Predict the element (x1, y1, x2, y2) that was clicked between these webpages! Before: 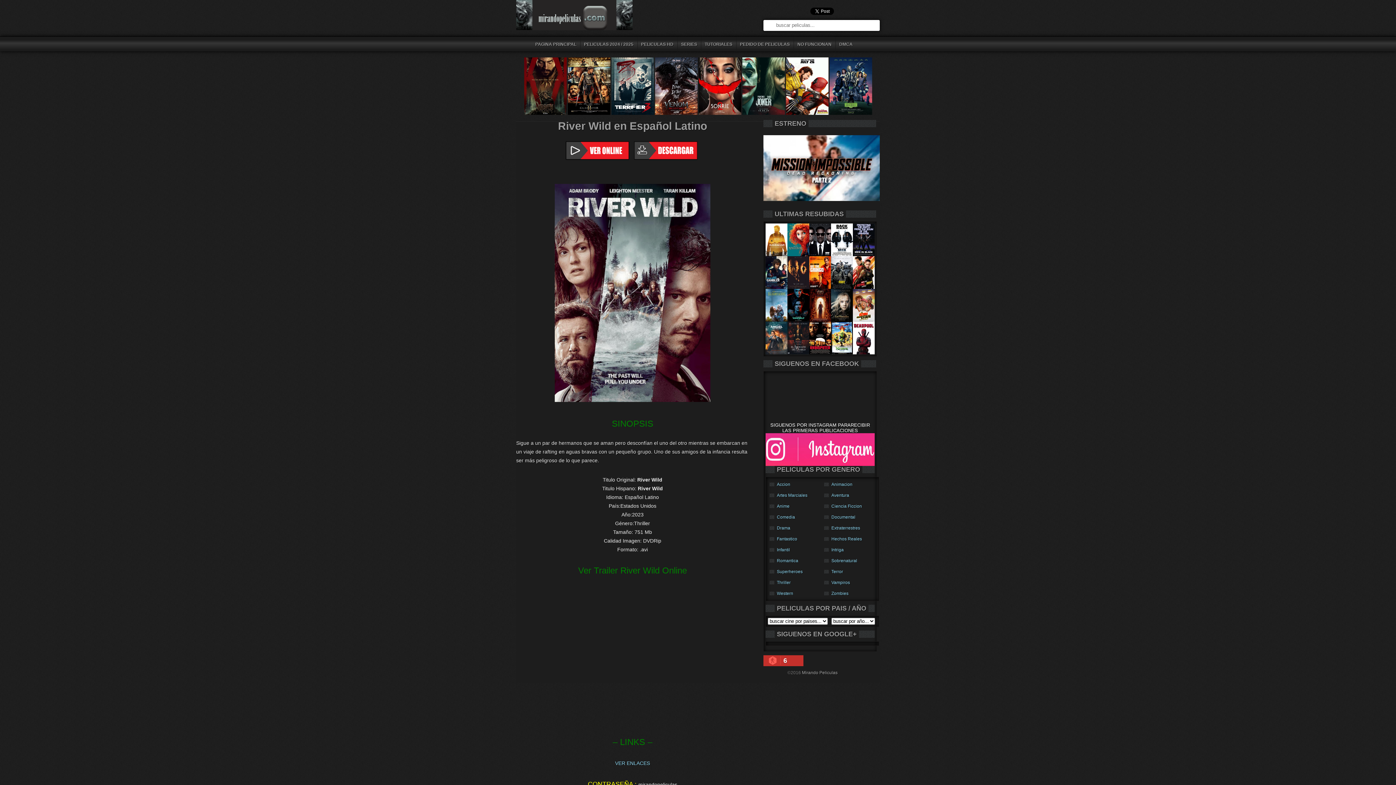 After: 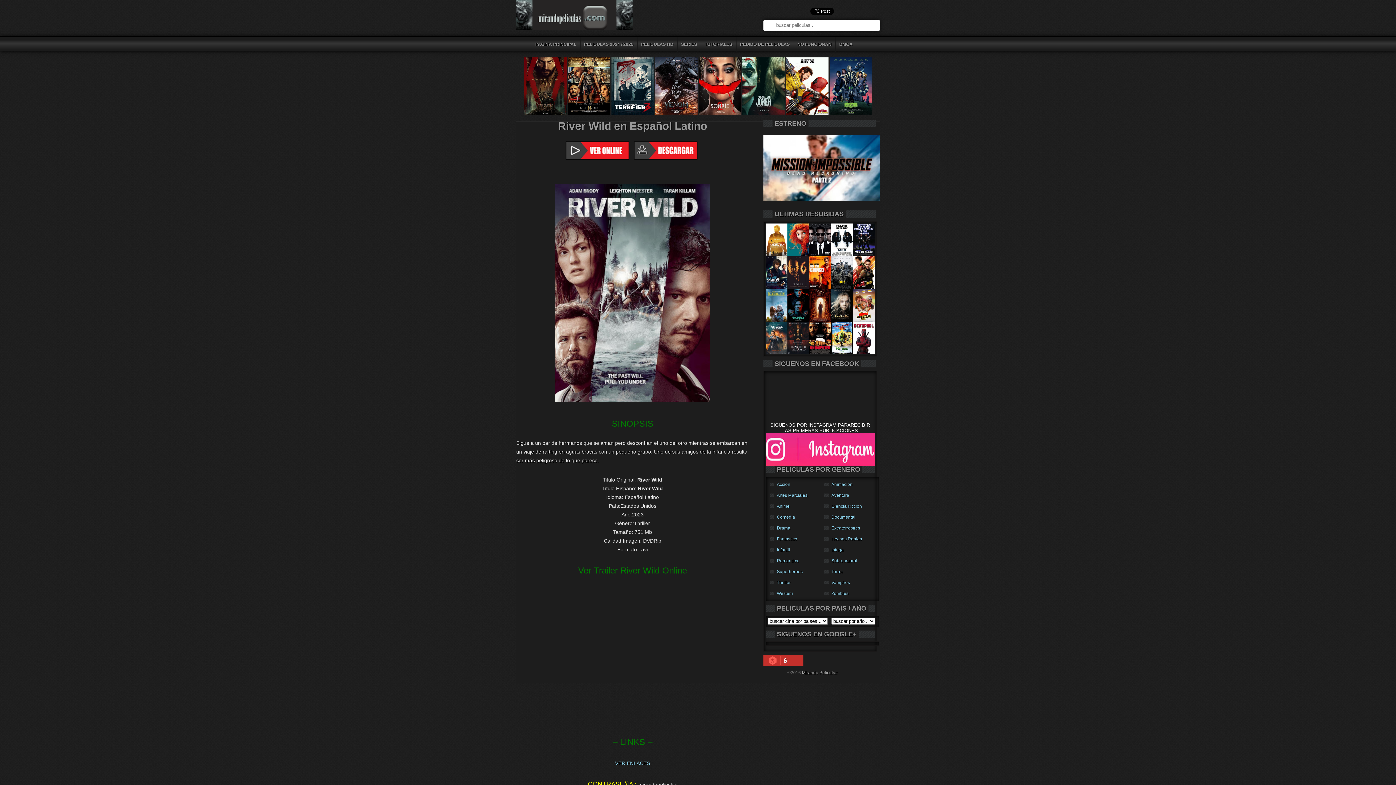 Action: bbox: (831, 285, 853, 290)